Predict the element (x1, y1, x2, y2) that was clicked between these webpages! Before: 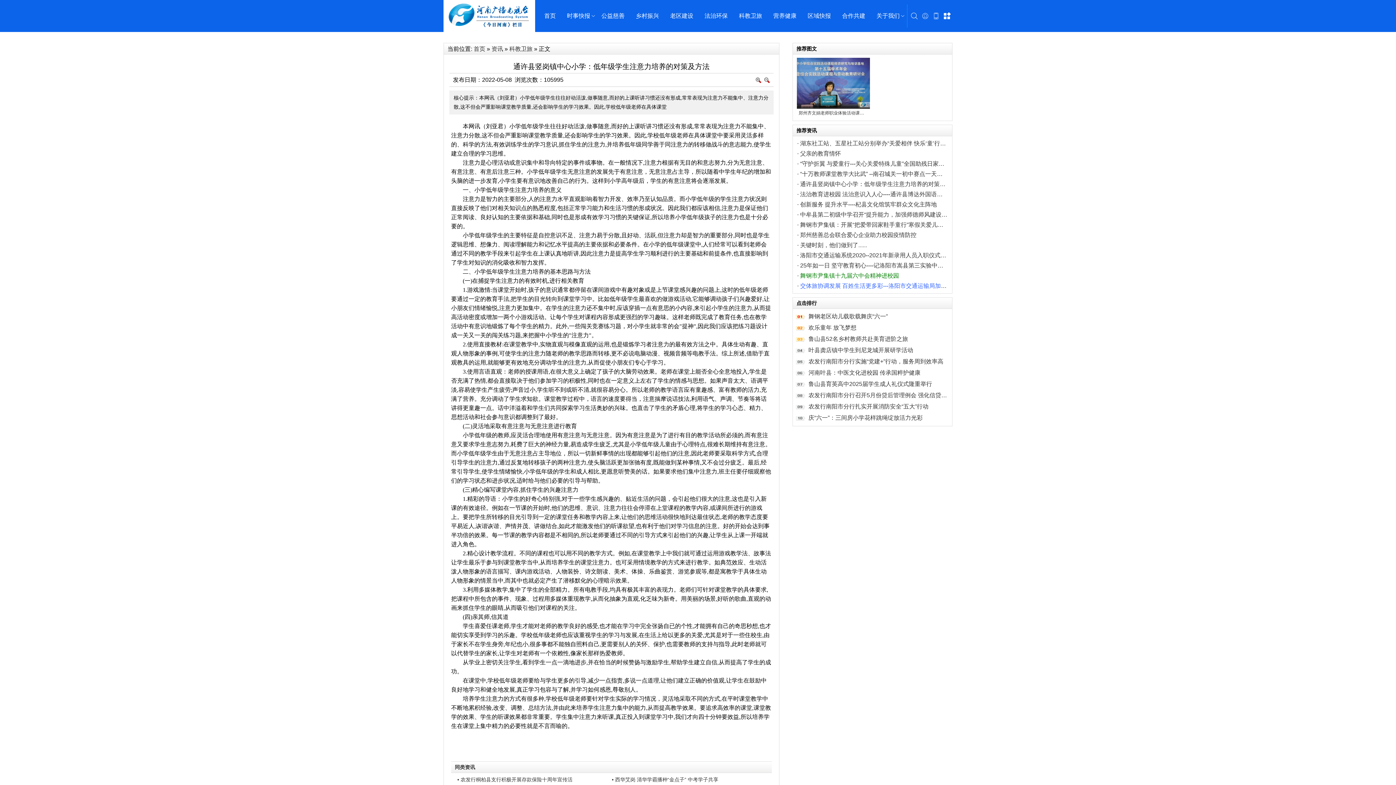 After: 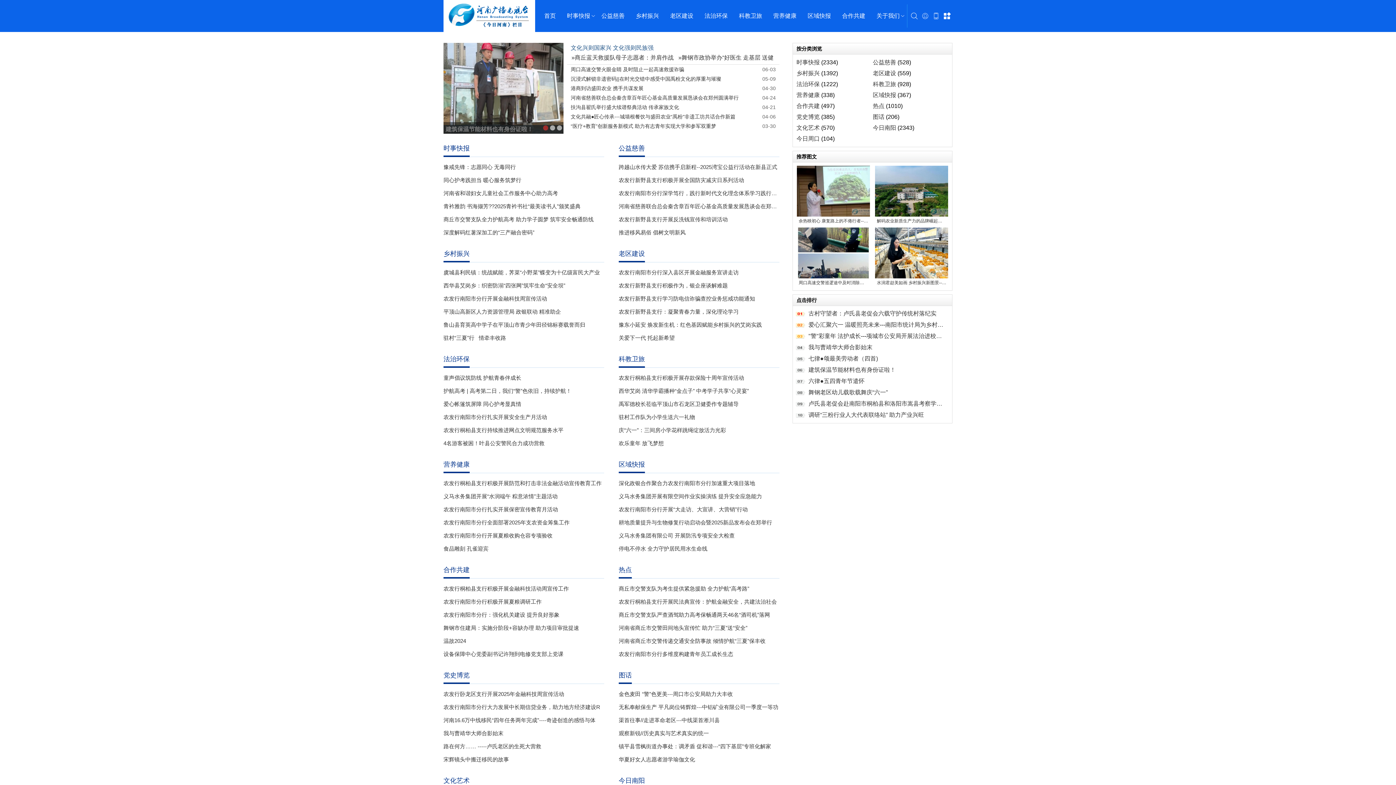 Action: label: 资讯 bbox: (491, 45, 503, 52)